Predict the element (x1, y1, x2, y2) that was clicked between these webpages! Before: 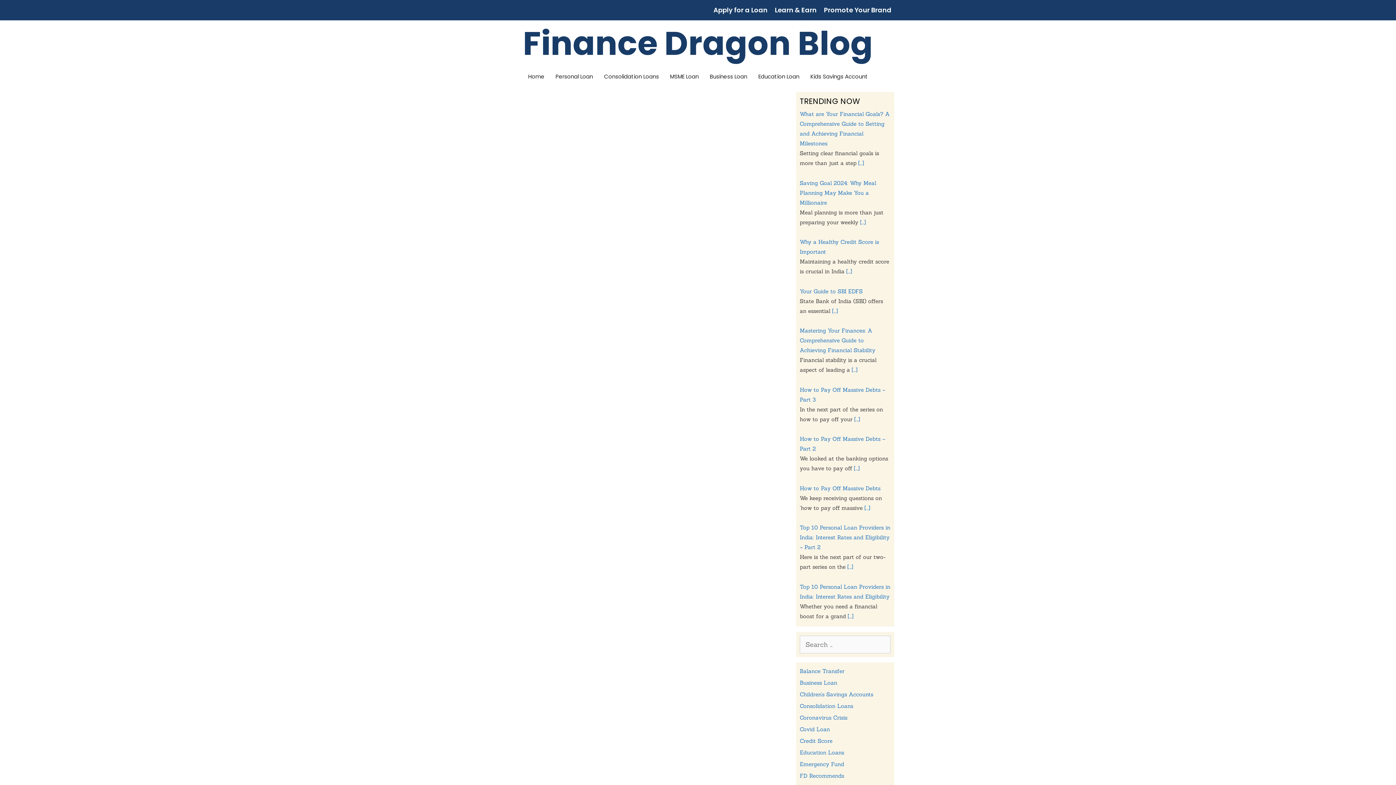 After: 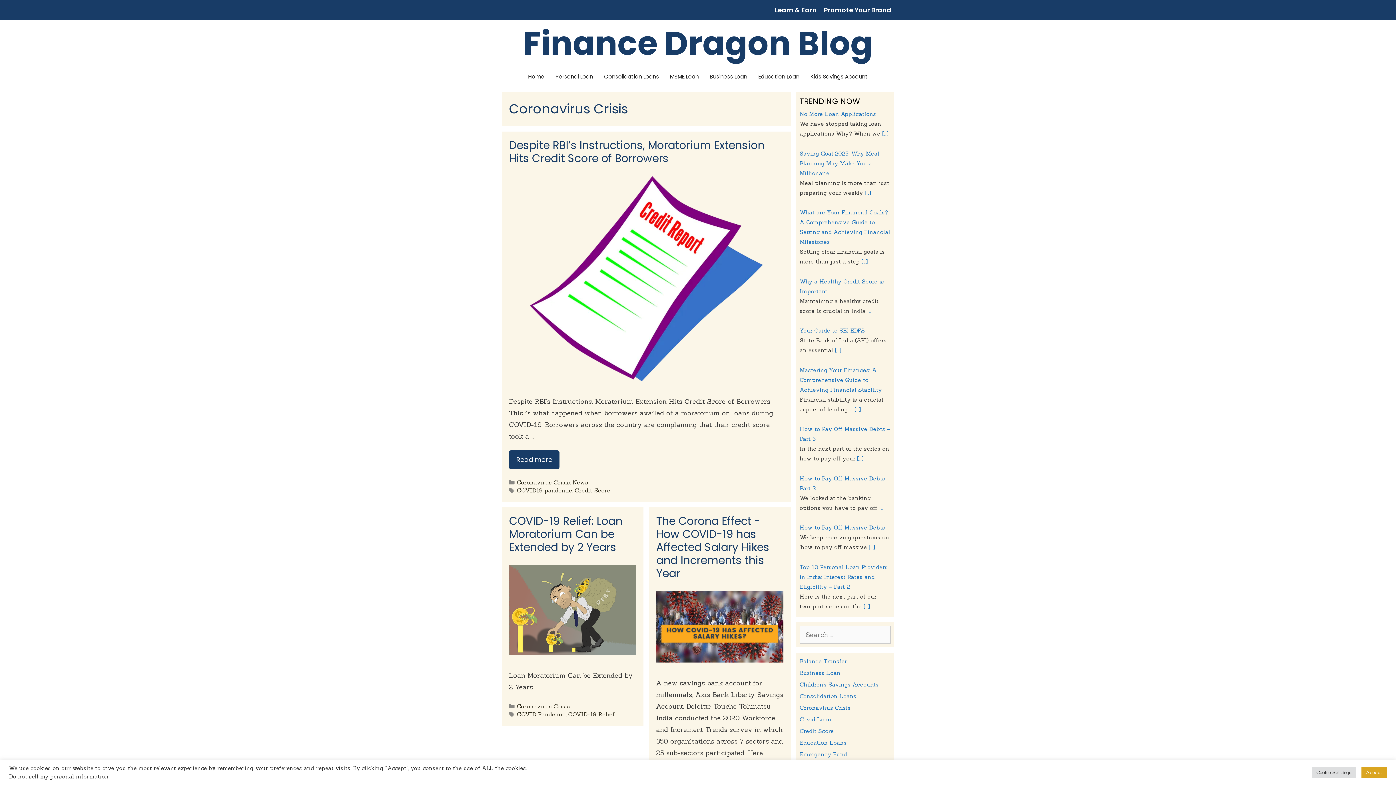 Action: bbox: (800, 714, 847, 721) label: Coronavirus Crisis